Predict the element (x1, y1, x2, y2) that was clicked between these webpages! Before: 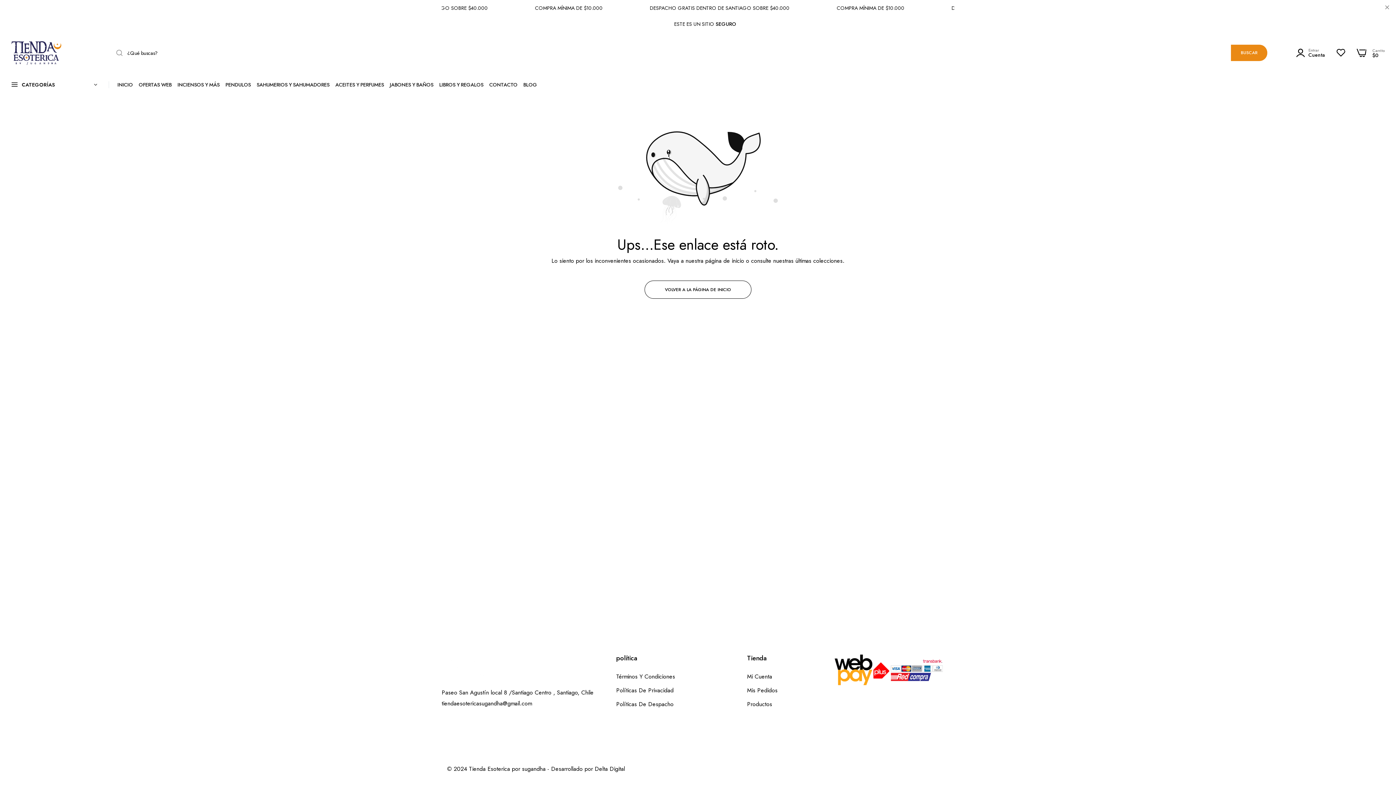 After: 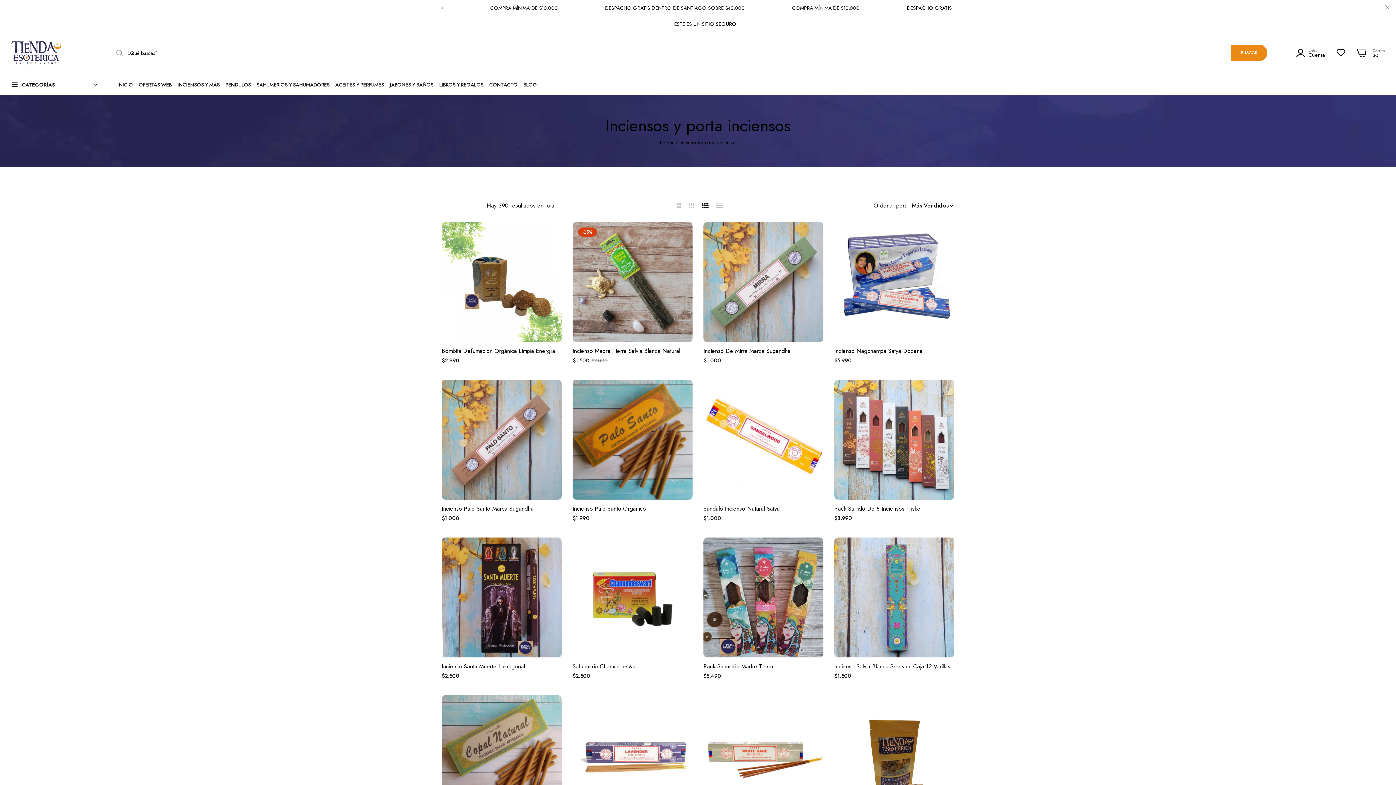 Action: label: INCIENSOS Y MÁS bbox: (174, 76, 222, 92)